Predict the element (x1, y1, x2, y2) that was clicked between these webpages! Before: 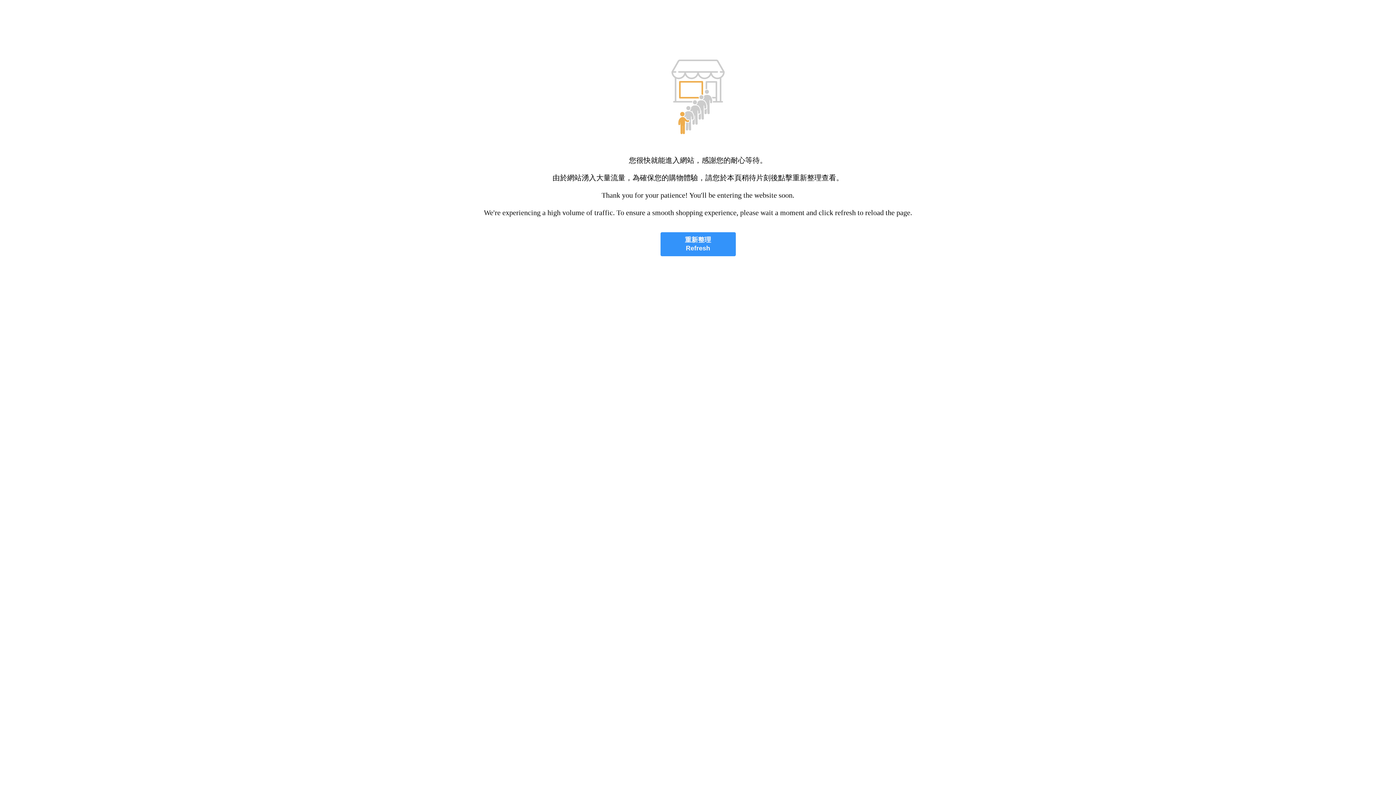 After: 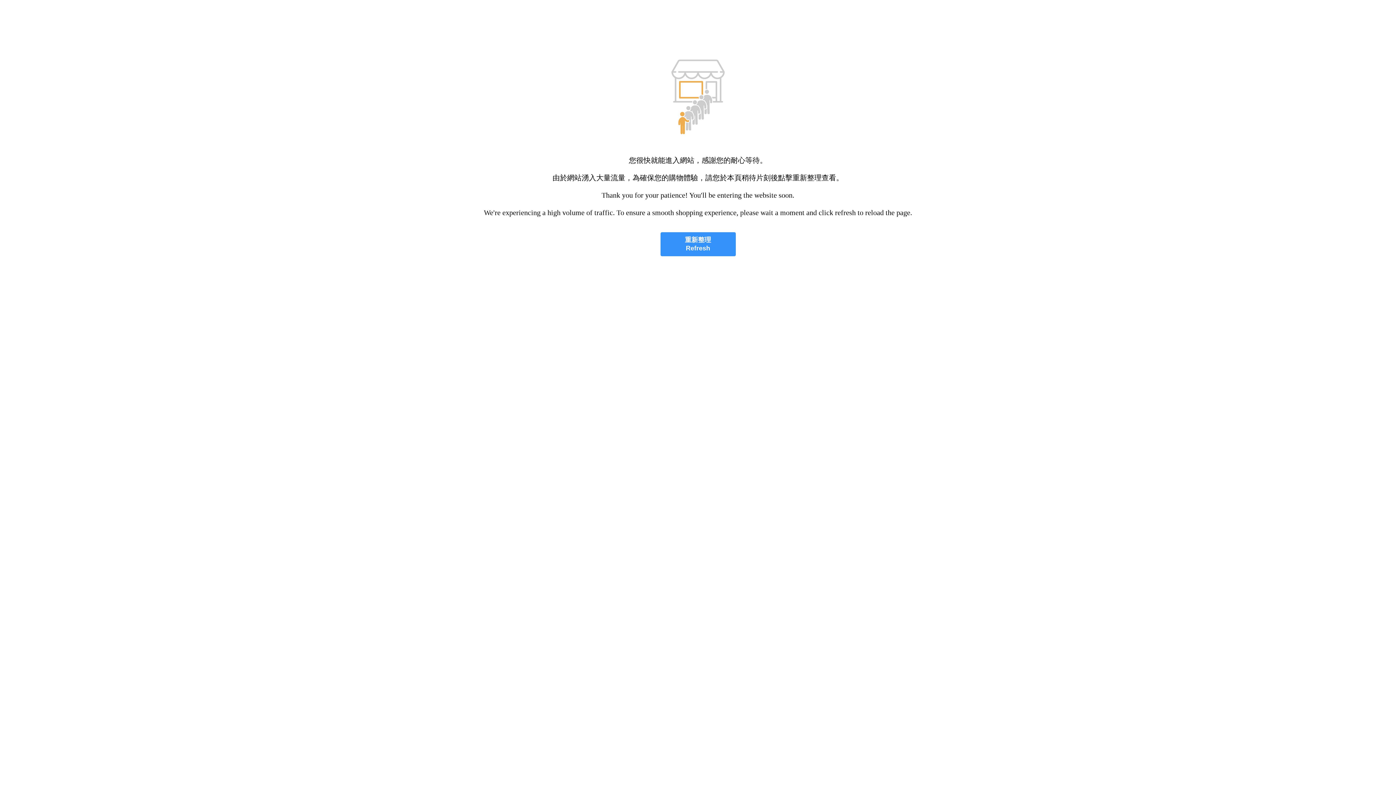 Action: label: 重新整理
Refresh bbox: (660, 232, 735, 256)